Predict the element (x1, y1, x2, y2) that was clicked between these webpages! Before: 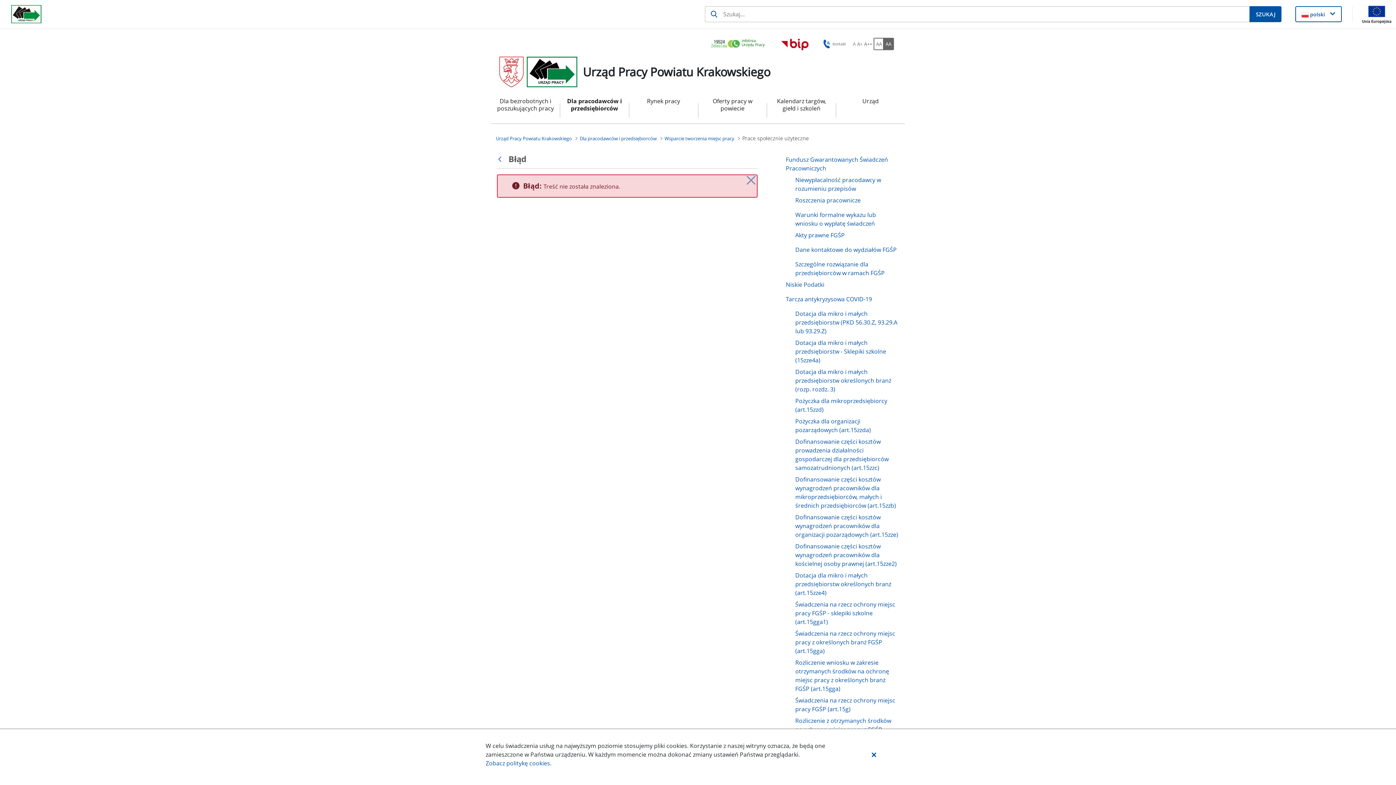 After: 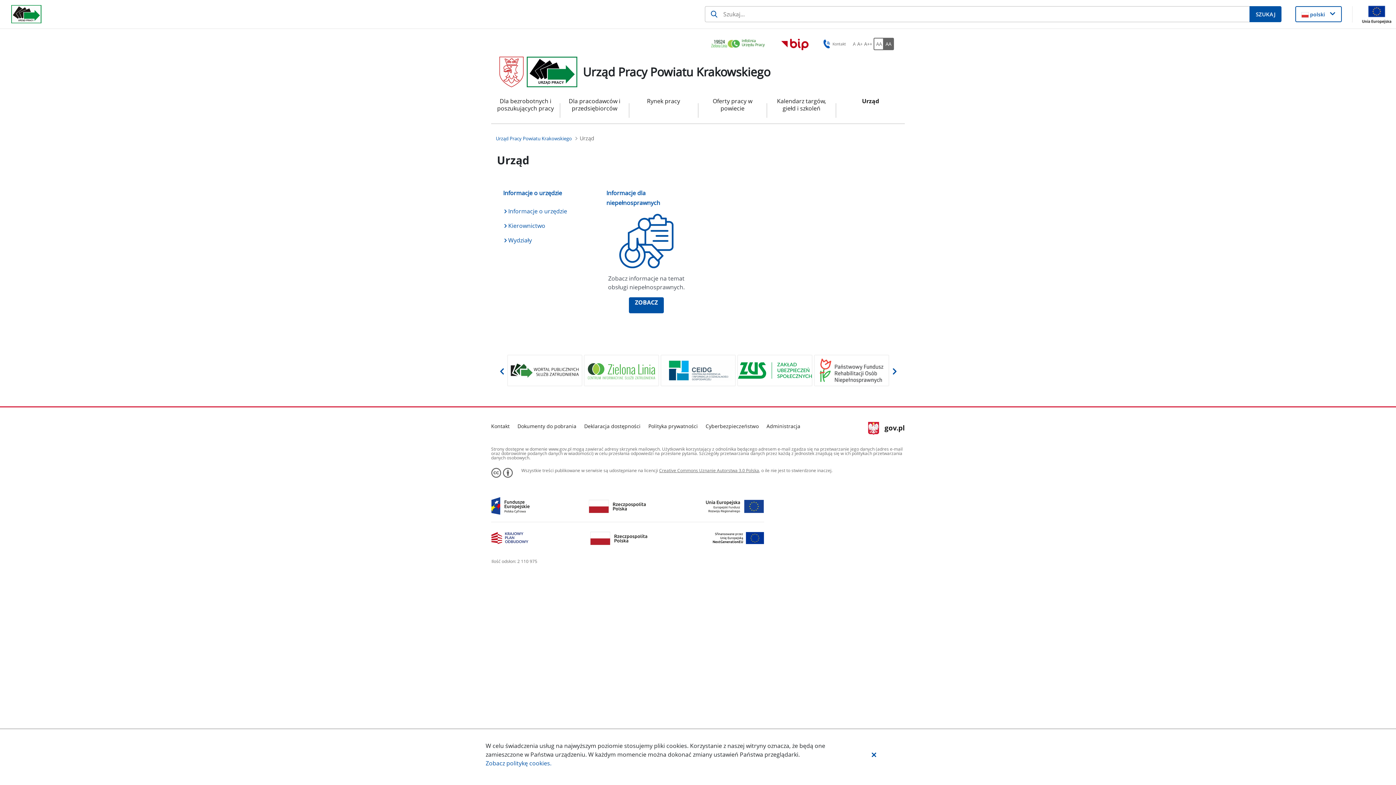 Action: label: Urząd bbox: (842, 97, 899, 123)